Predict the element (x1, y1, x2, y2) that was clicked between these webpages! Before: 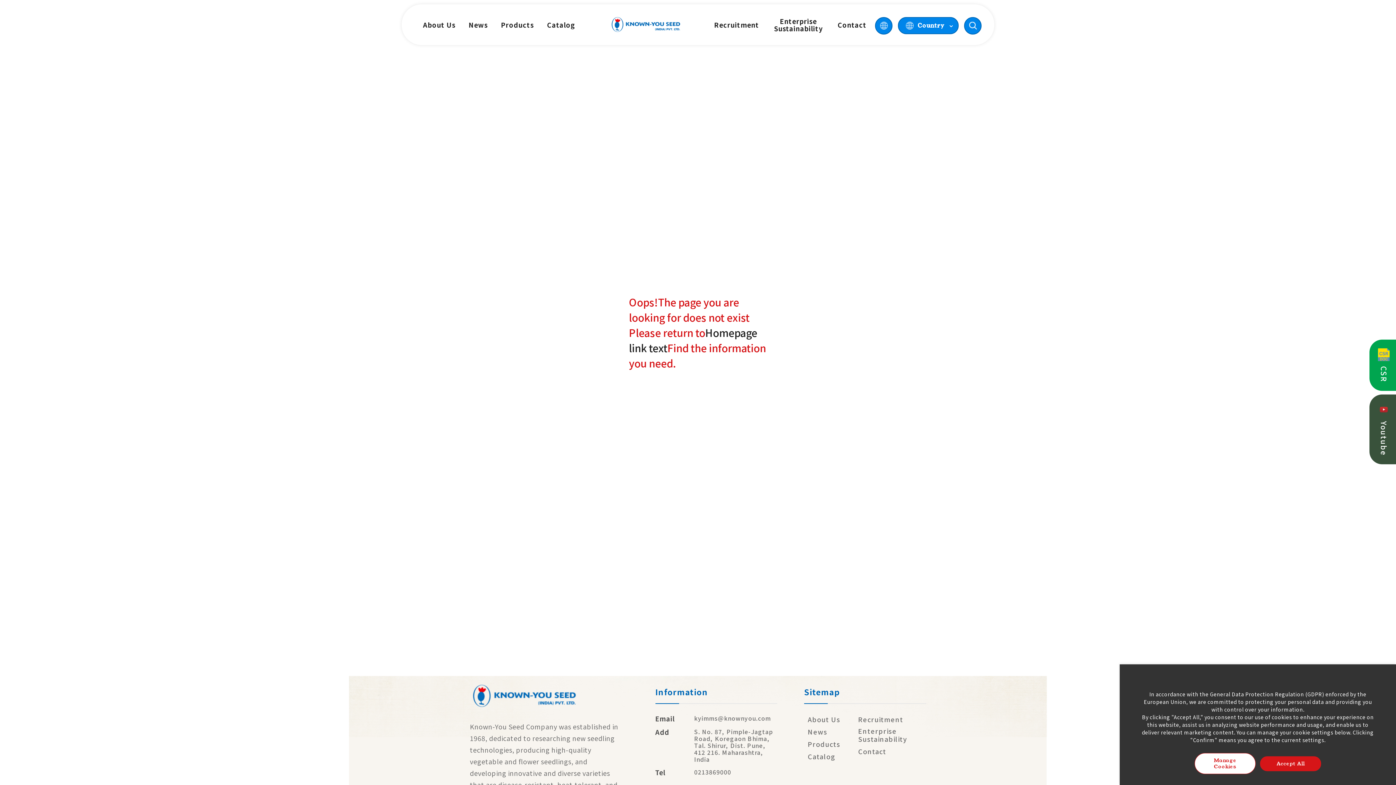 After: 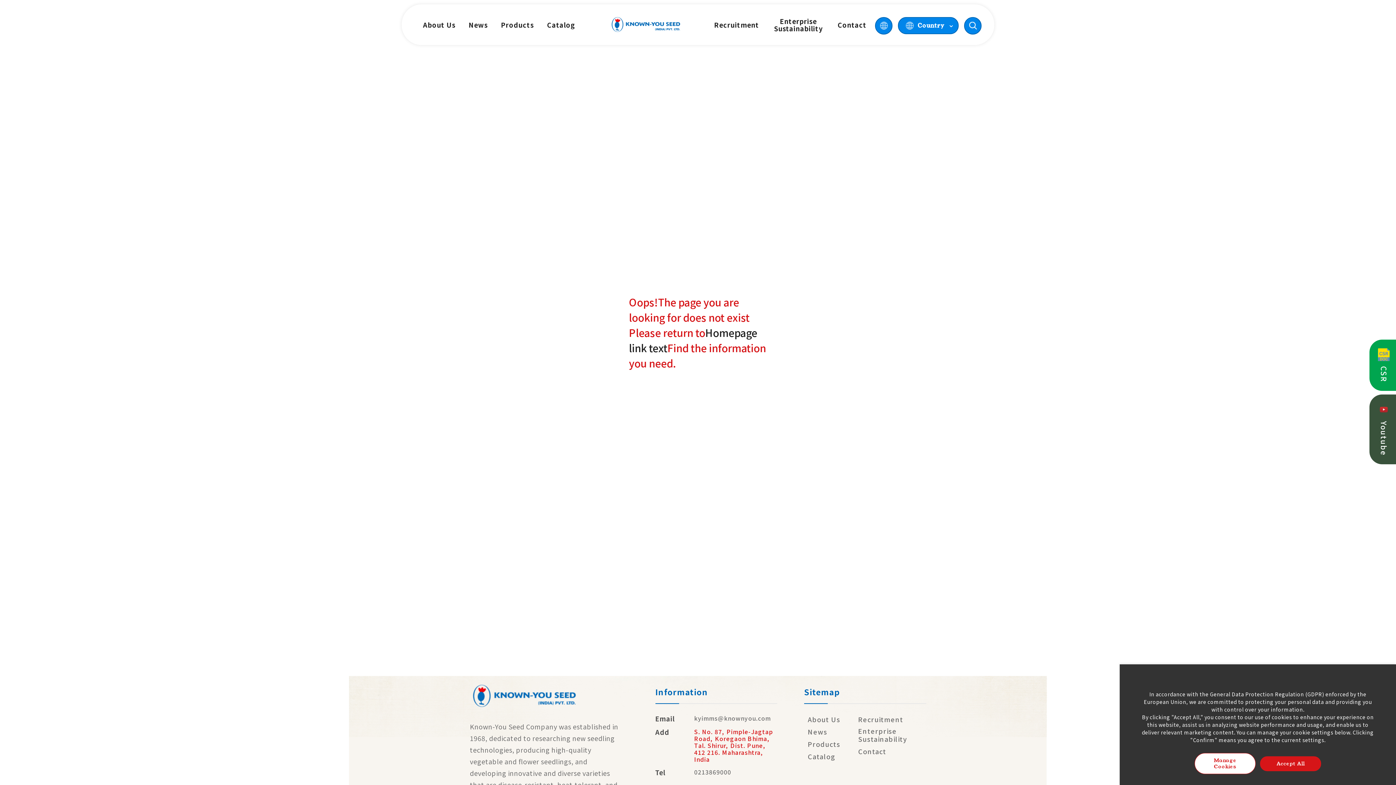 Action: label: S. No. 87, Pimple-Jagtap Road, Koregaon Bhima, Tal. Shirur, Dist. Pune, 412 216. Maharashtra, India bbox: (694, 728, 777, 763)